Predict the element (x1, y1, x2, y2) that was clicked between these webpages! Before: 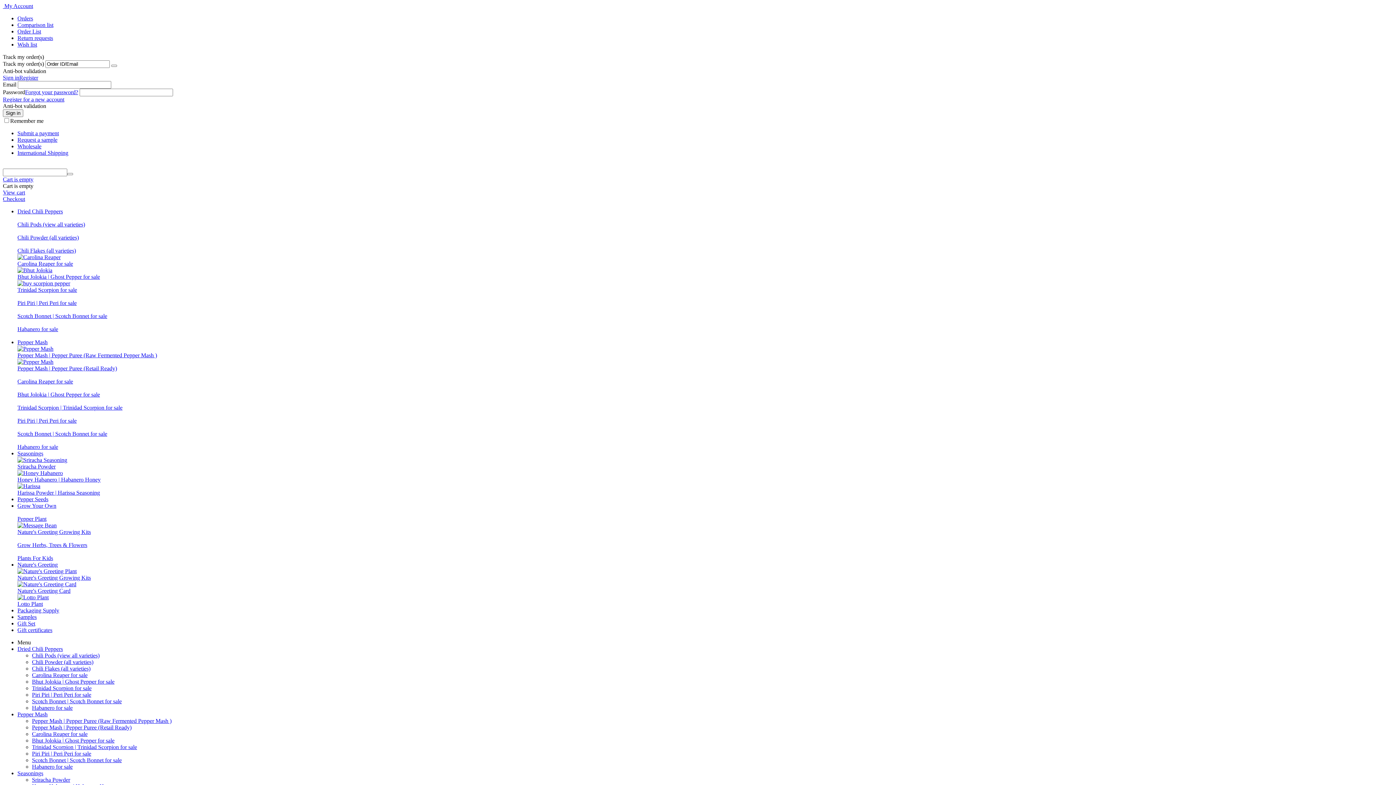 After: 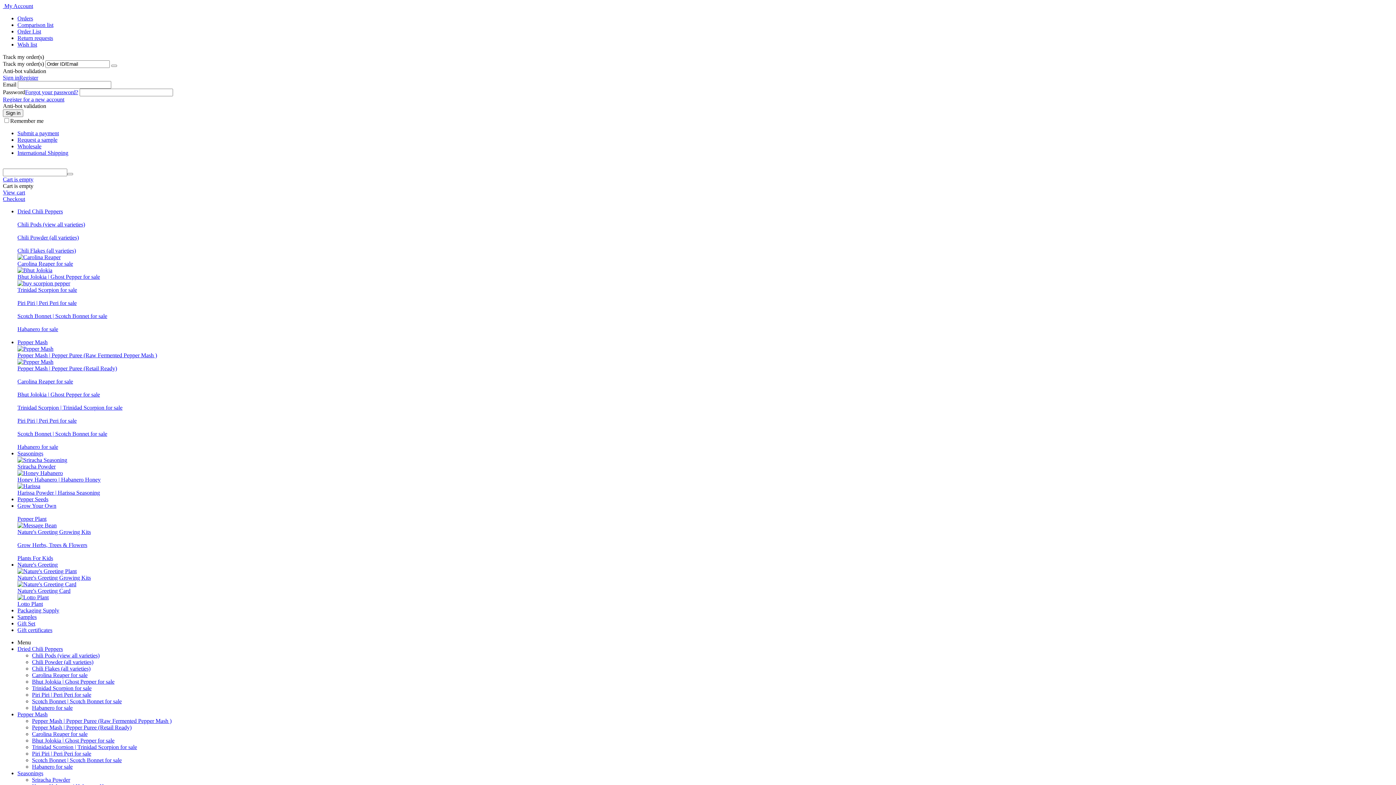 Action: label: Pepper Mash | Pepper Puree (Retail Ready) bbox: (17, 365, 117, 371)